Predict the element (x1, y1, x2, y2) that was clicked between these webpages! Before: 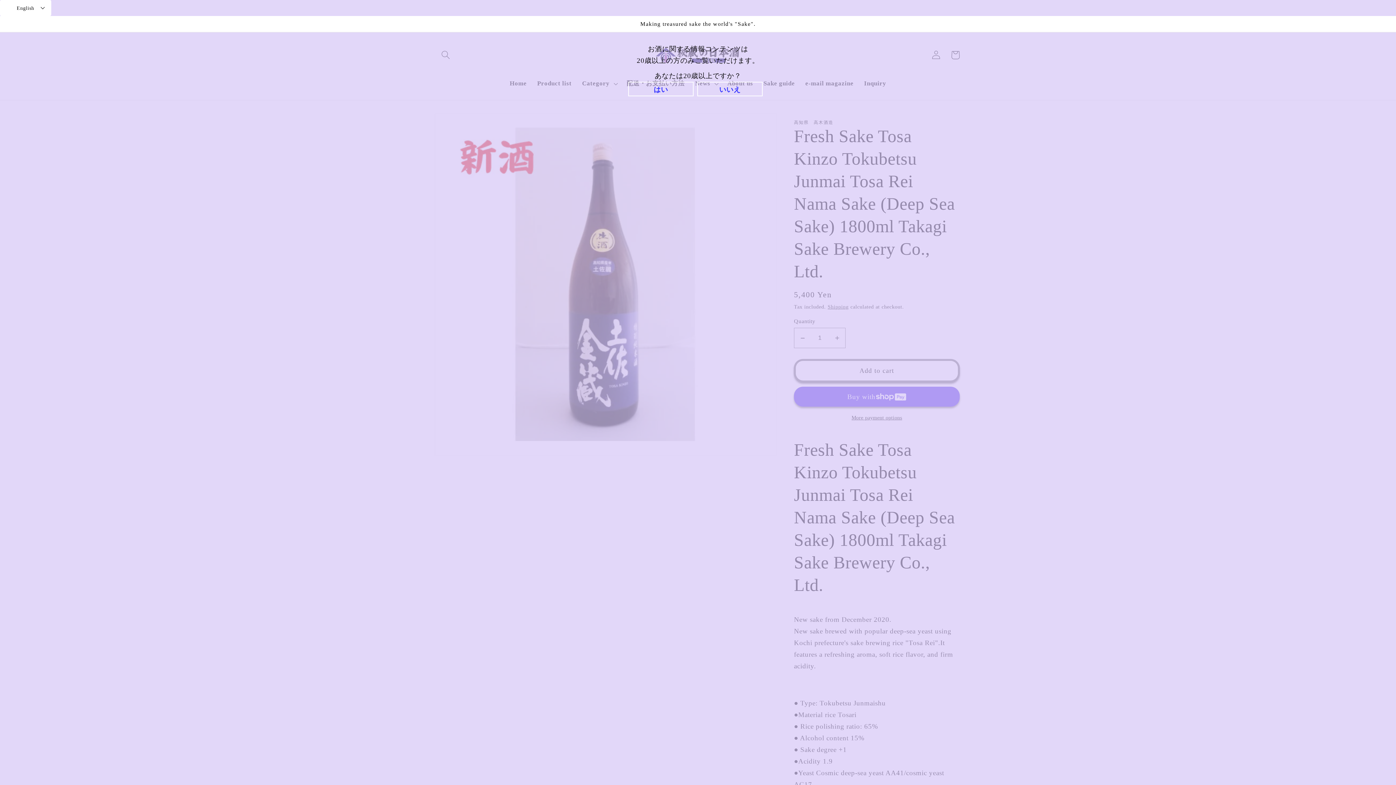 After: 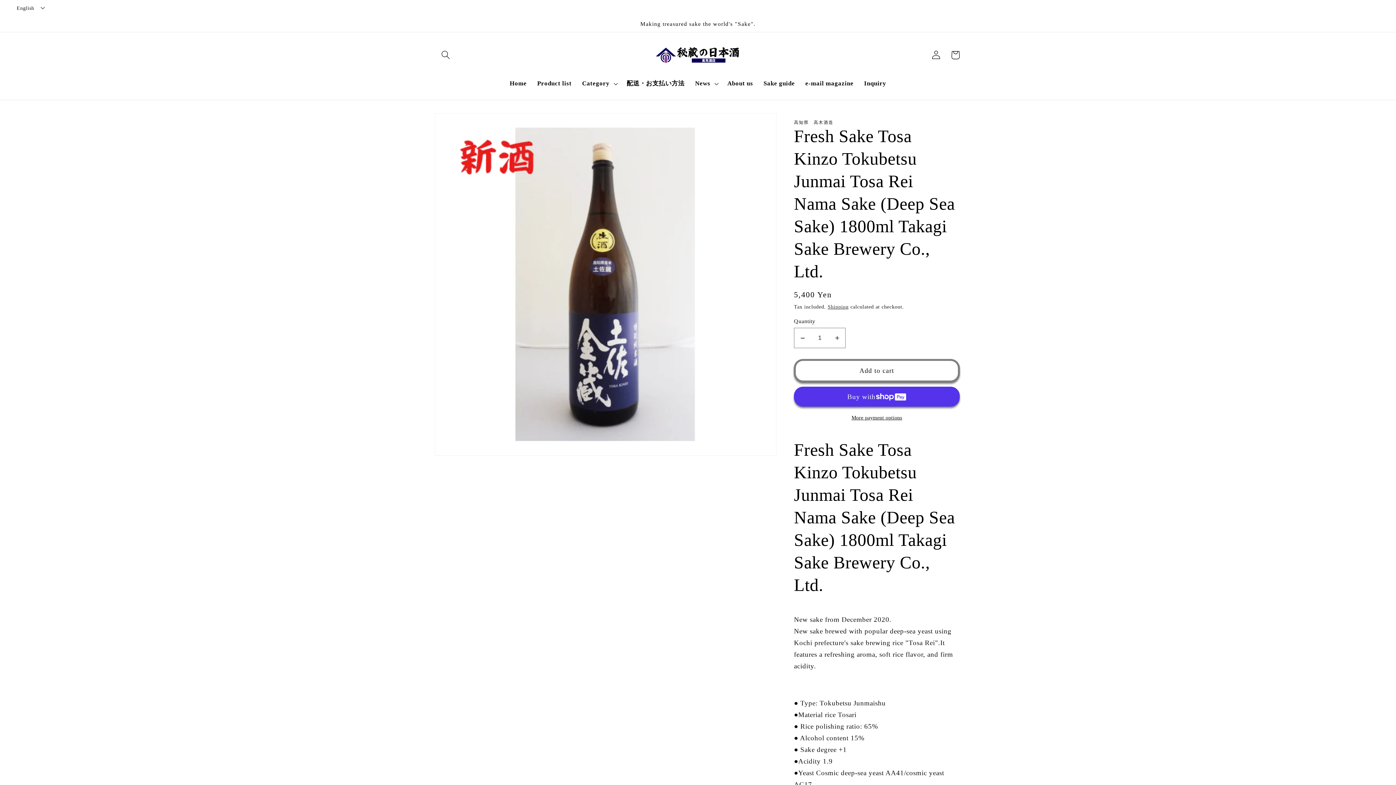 Action: label: はい bbox: (629, 82, 693, 95)